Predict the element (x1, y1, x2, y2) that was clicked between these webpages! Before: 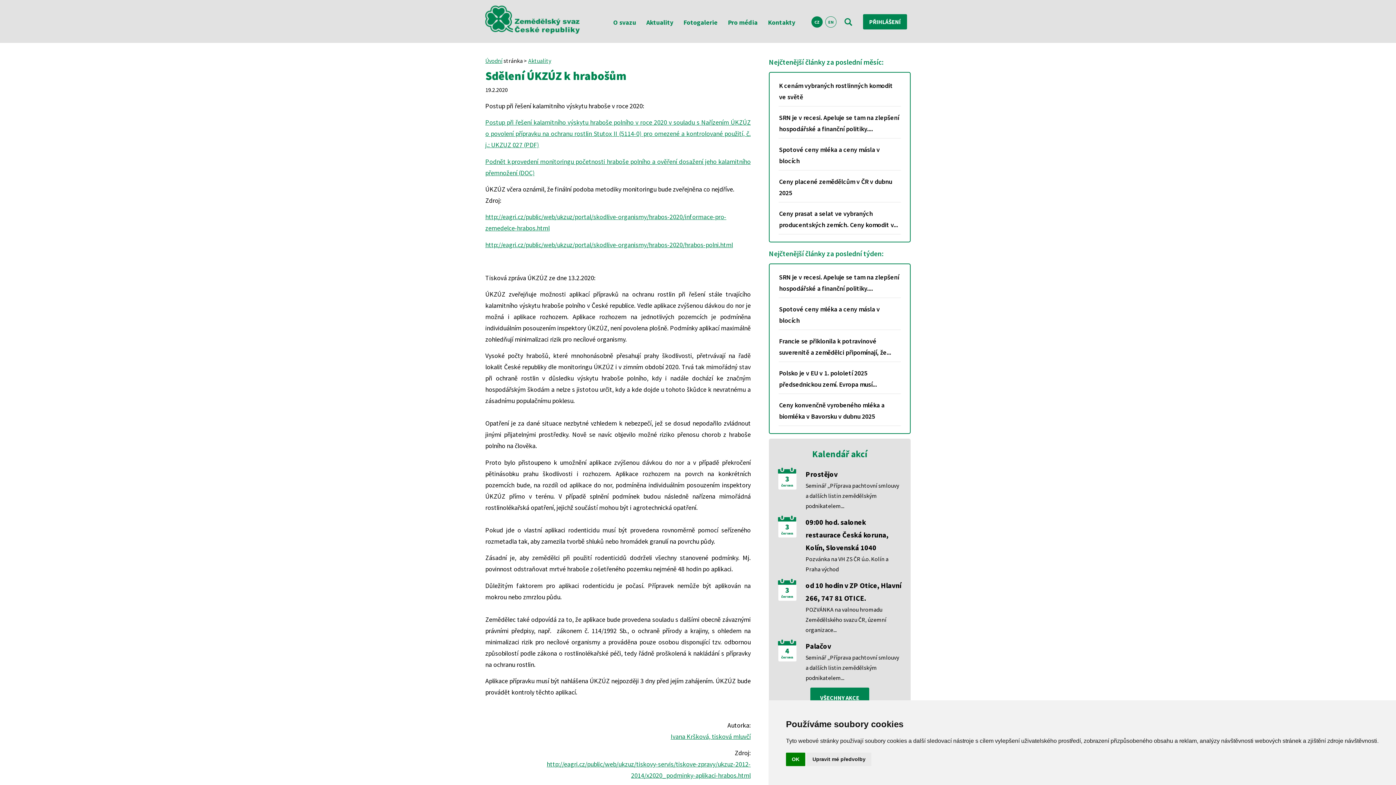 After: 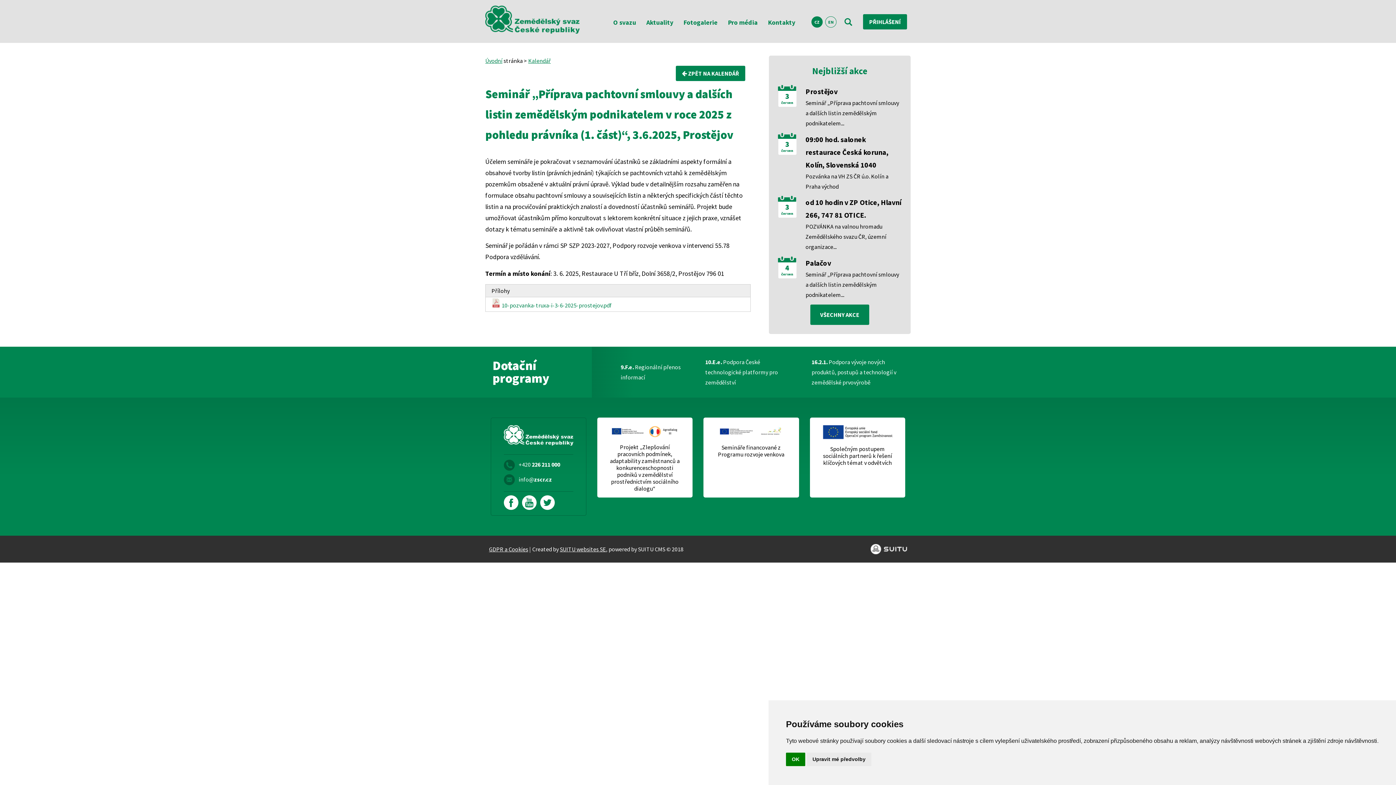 Action: bbox: (805, 468, 837, 480) label: Prostějov